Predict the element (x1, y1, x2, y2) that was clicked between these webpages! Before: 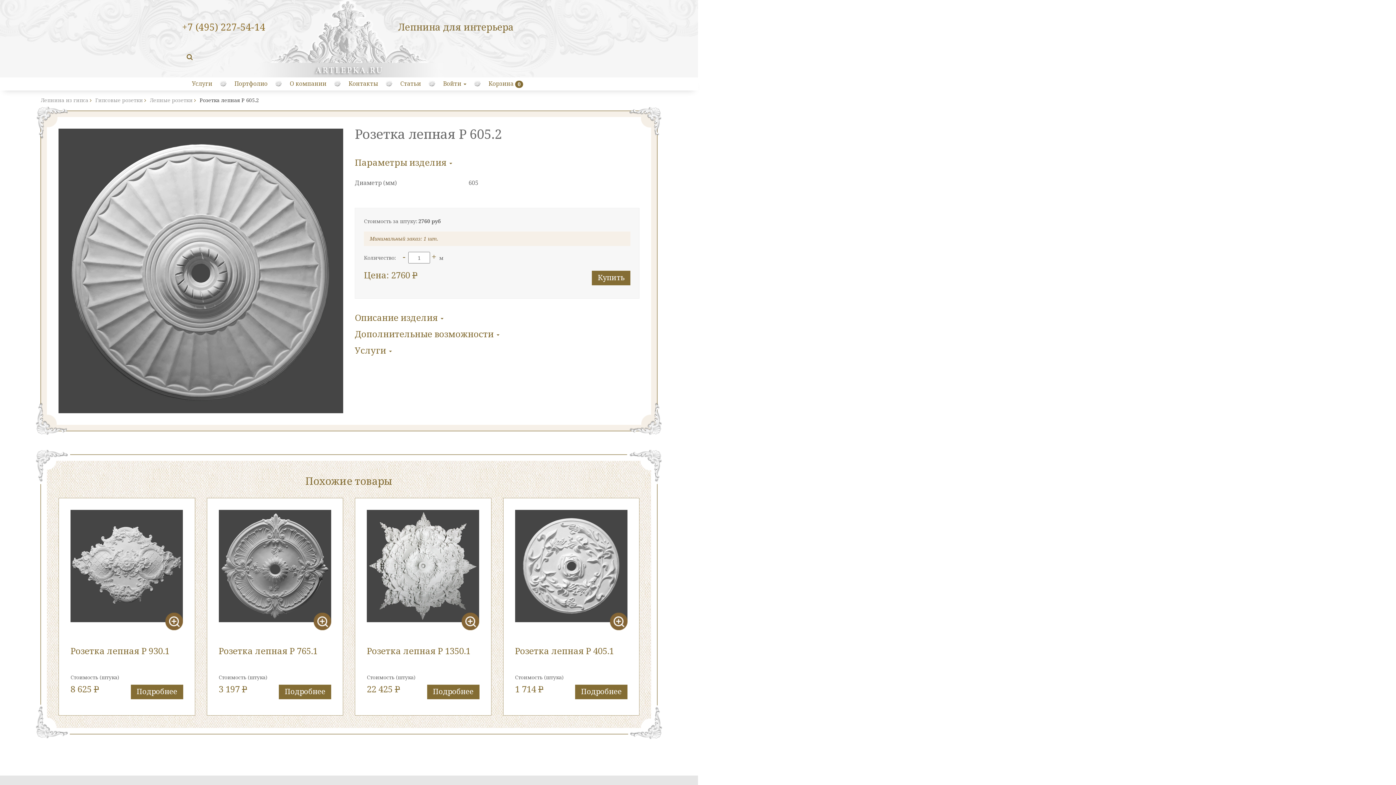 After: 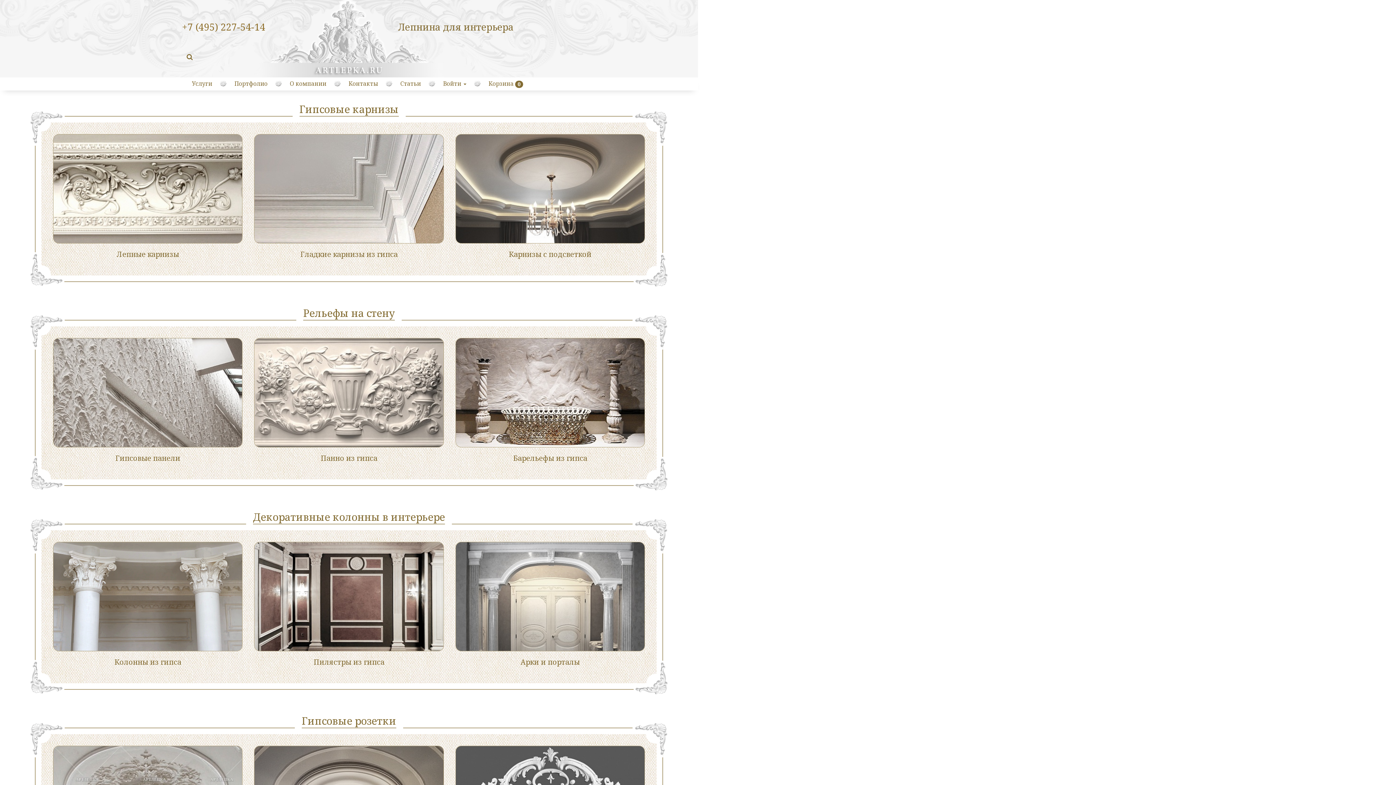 Action: label: Лепнина из гипса bbox: (40, 96, 88, 103)